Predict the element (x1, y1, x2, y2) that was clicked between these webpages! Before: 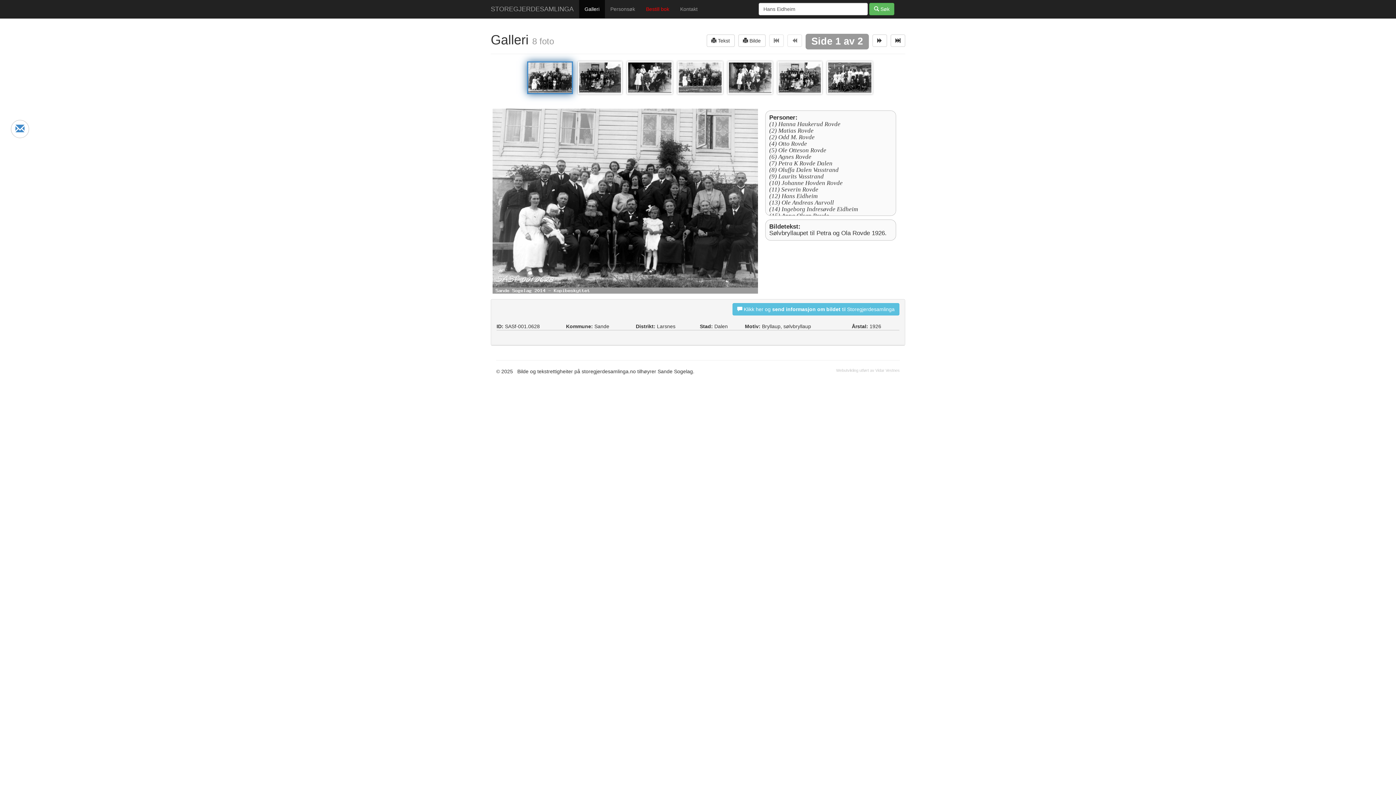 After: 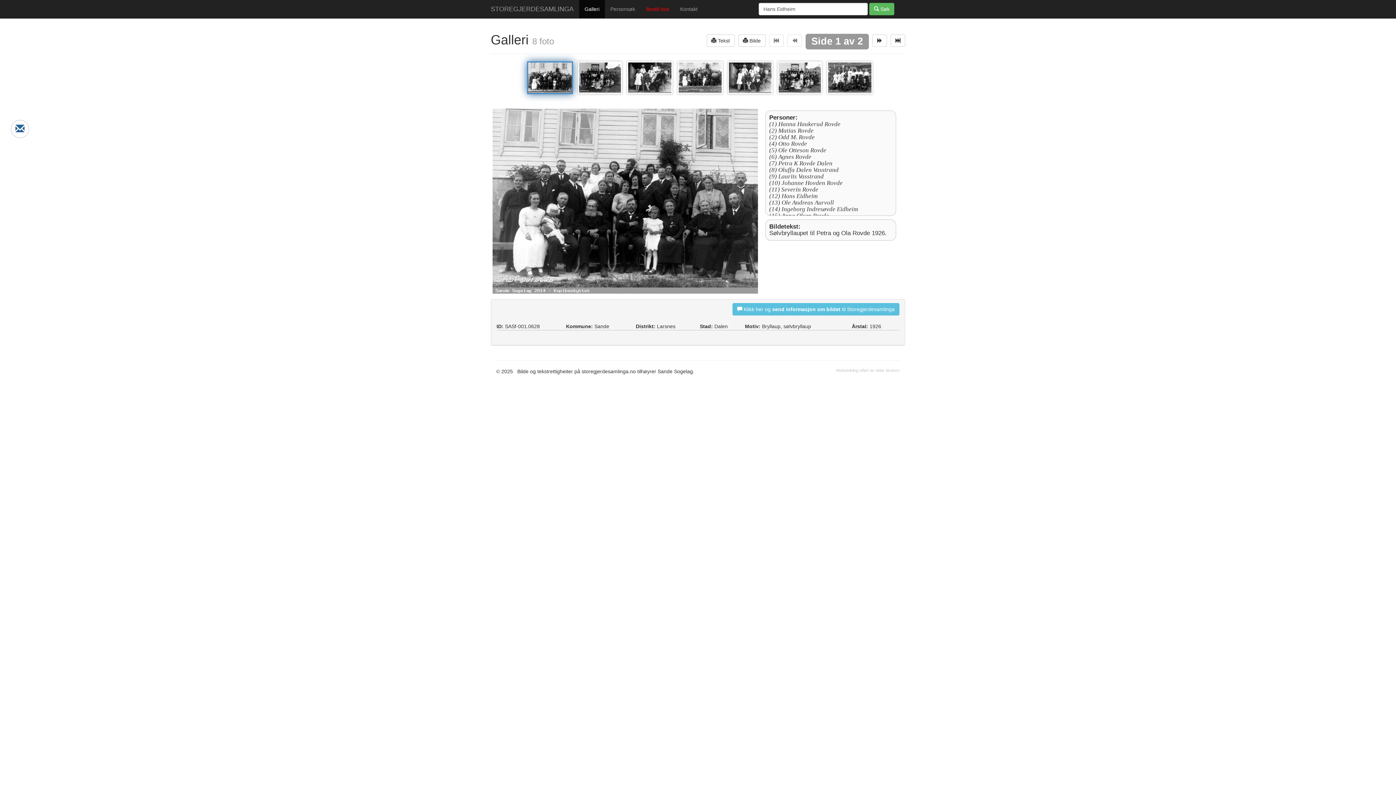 Action: bbox: (10, 120, 29, 138)